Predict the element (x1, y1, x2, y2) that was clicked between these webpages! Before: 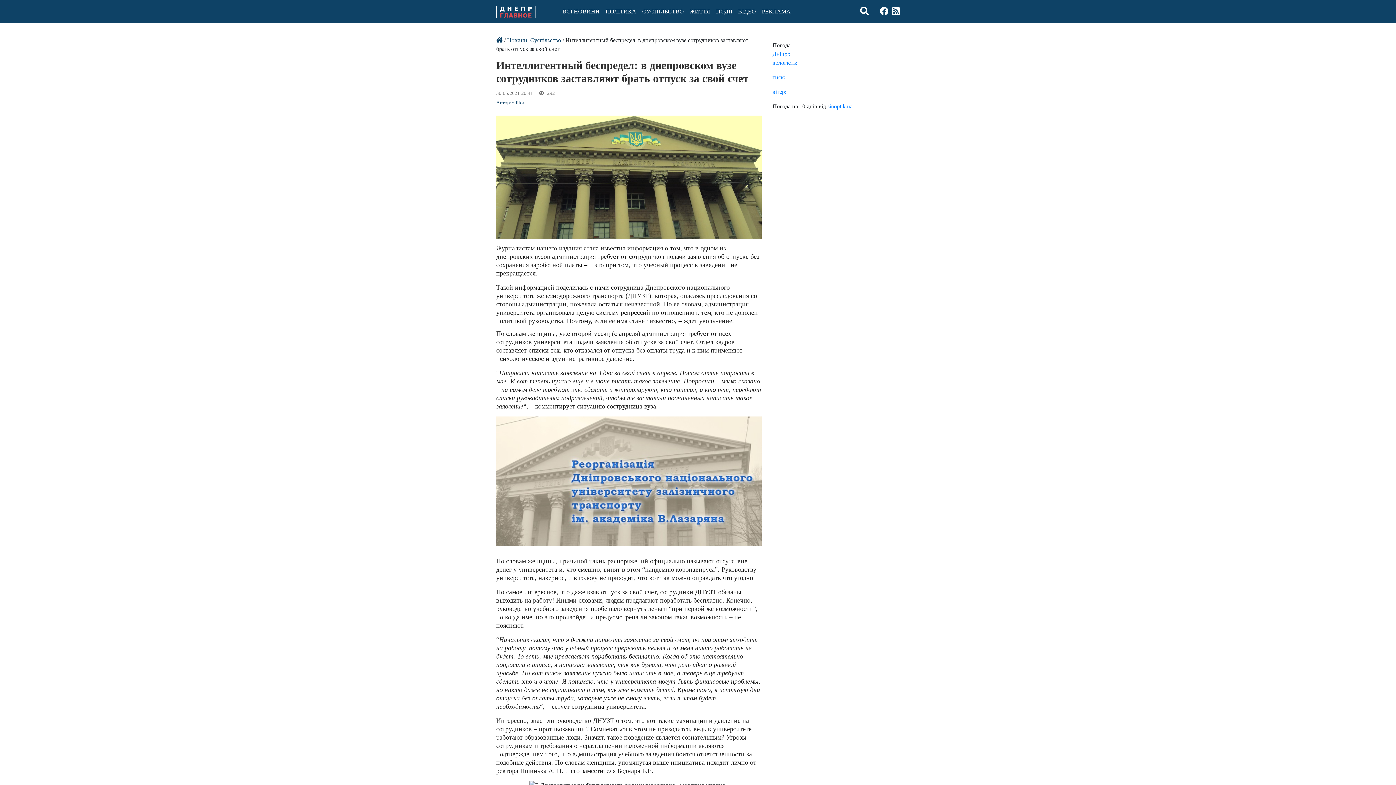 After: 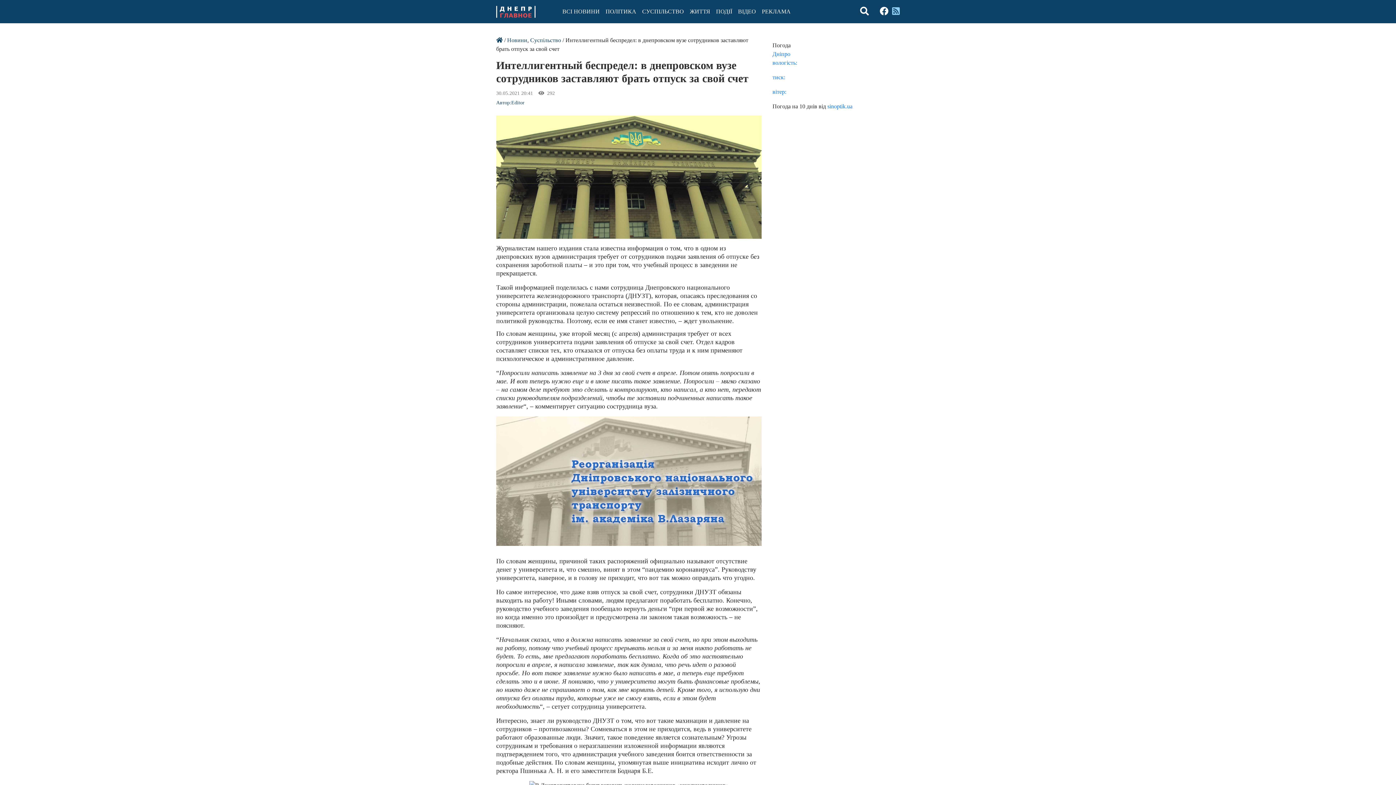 Action: bbox: (892, 6, 900, 16)